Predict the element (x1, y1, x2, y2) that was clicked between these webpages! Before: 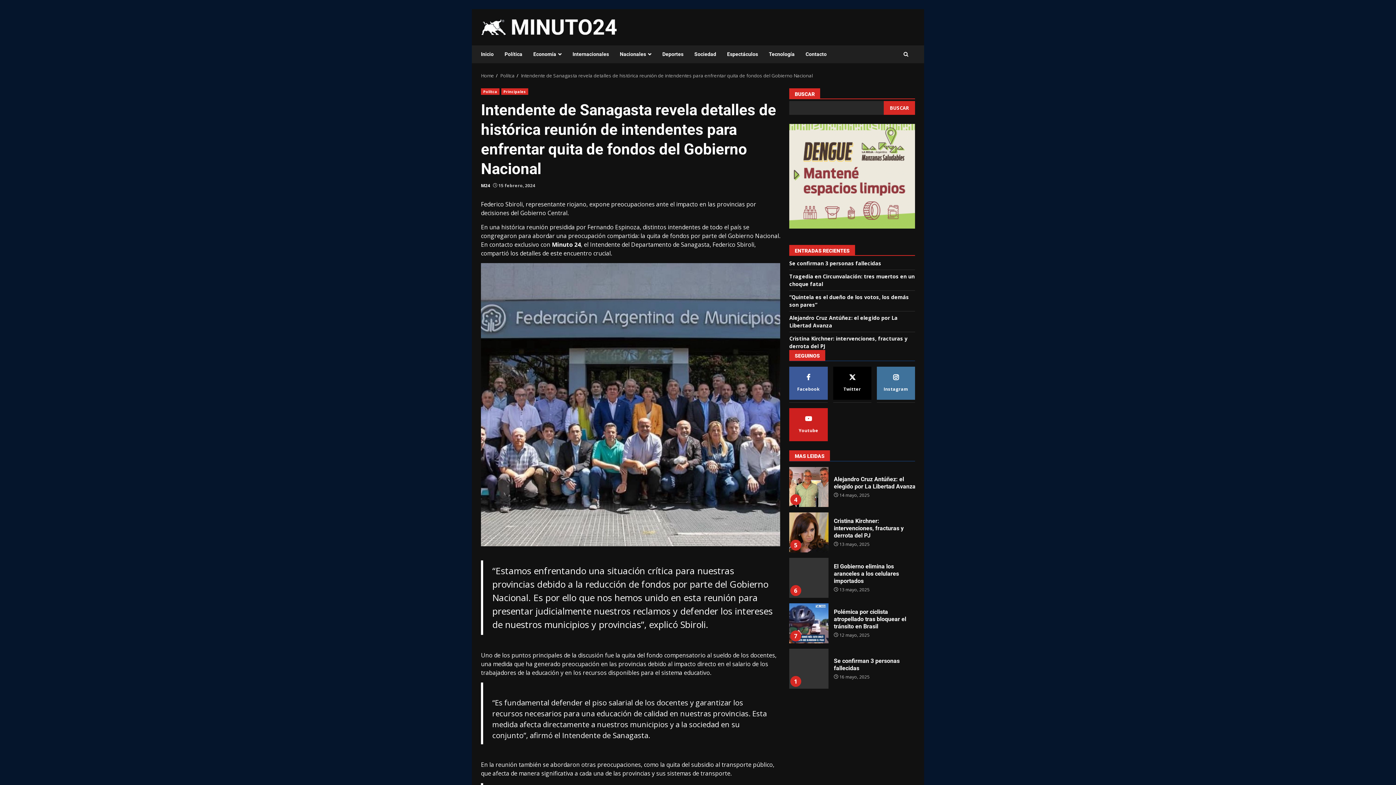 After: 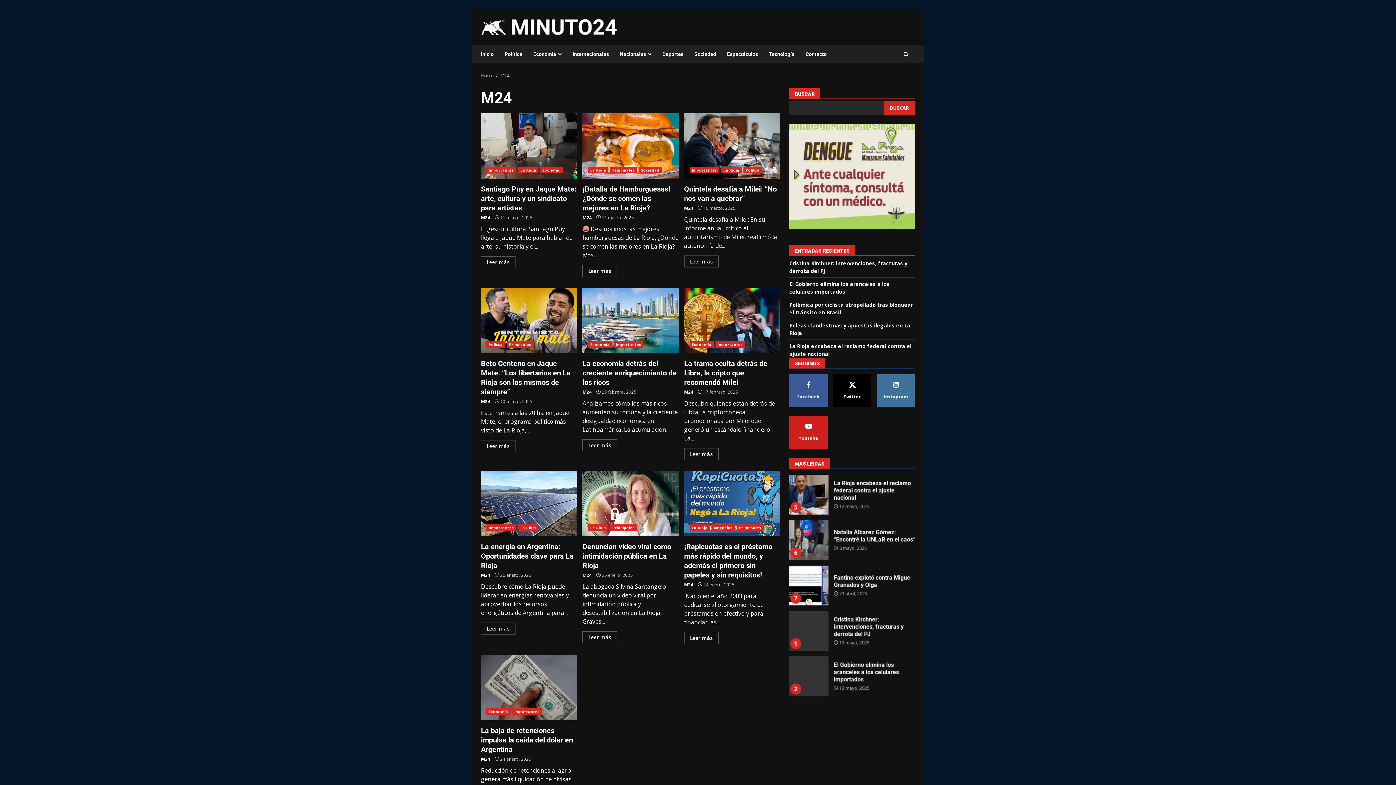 Action: label: M24 bbox: (481, 182, 490, 189)